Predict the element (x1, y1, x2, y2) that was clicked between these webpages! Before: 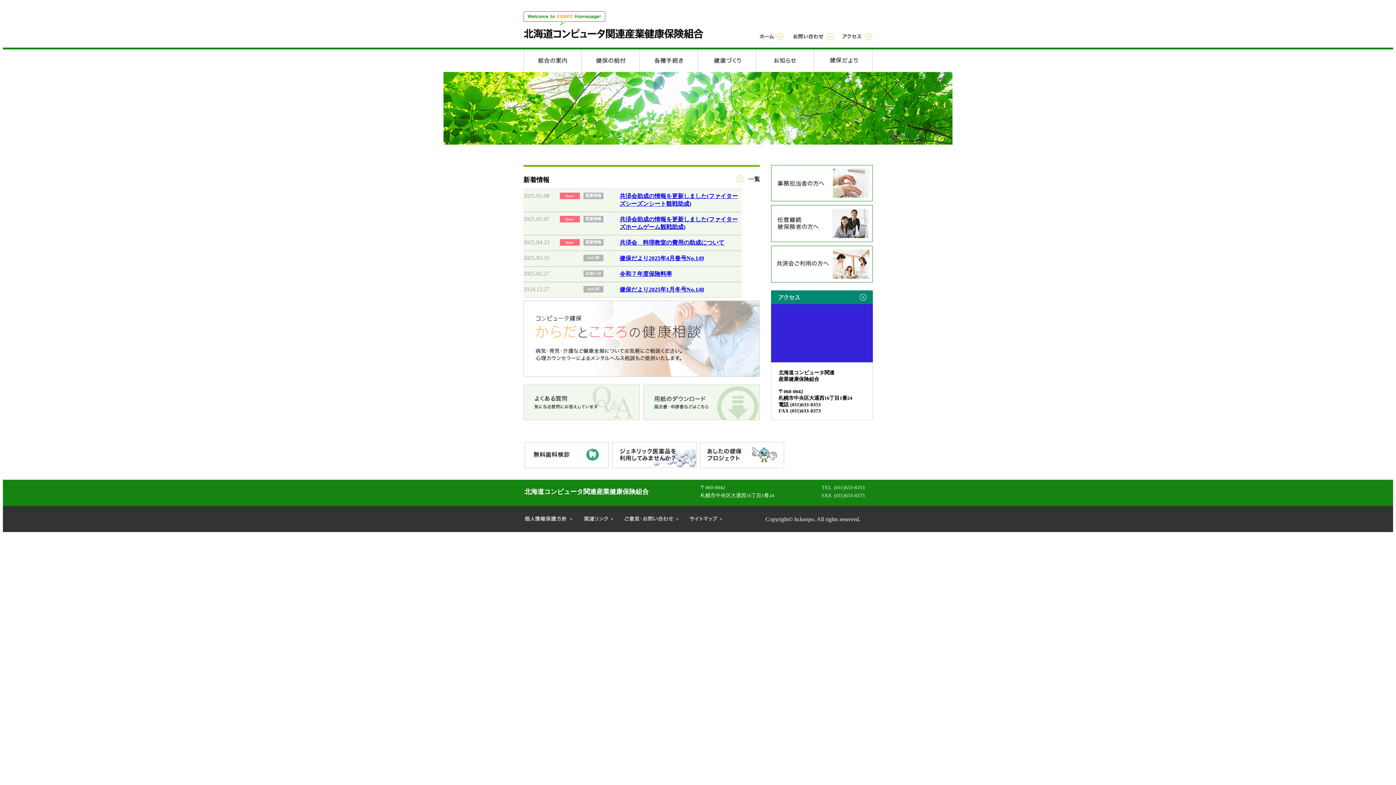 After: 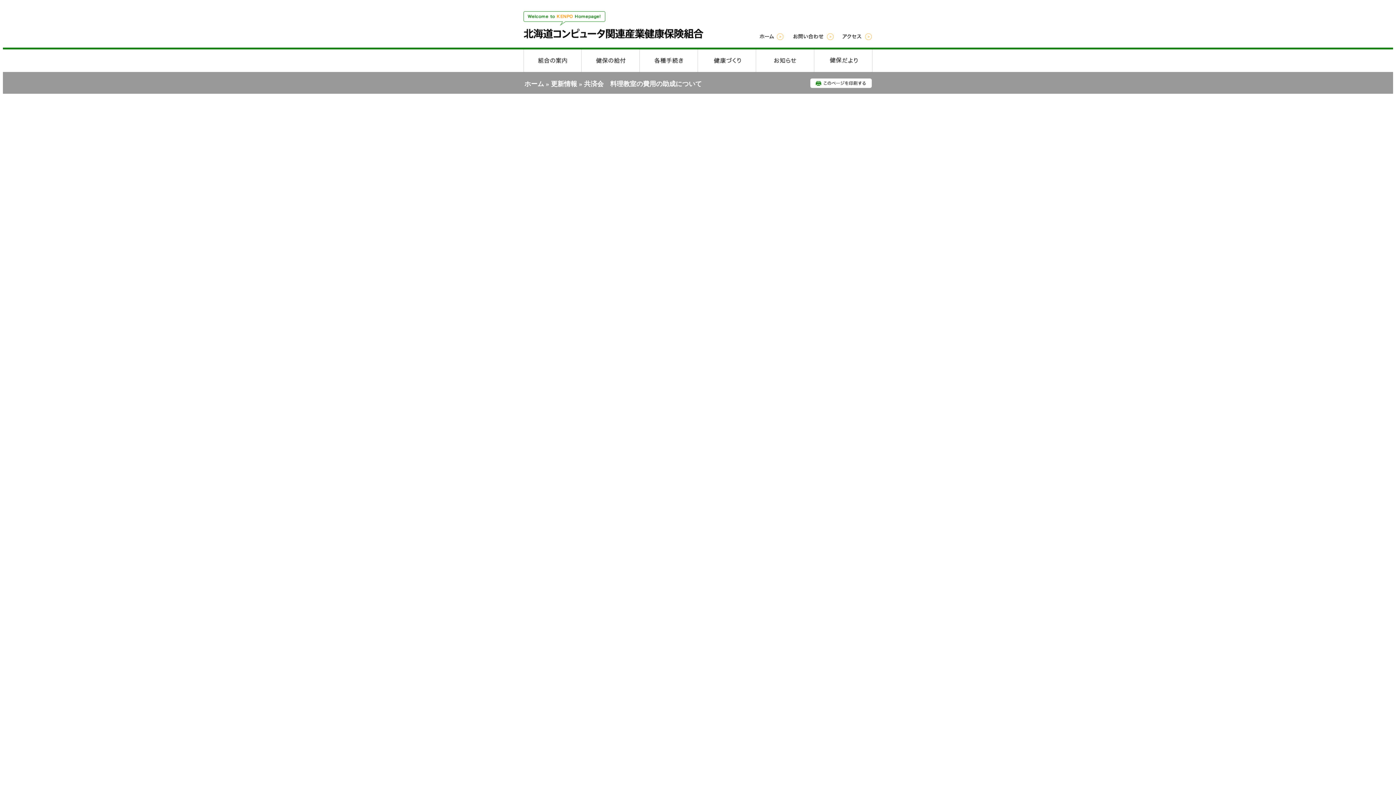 Action: bbox: (619, 239, 724, 245) label: 共済会　料理教室の費用の助成について